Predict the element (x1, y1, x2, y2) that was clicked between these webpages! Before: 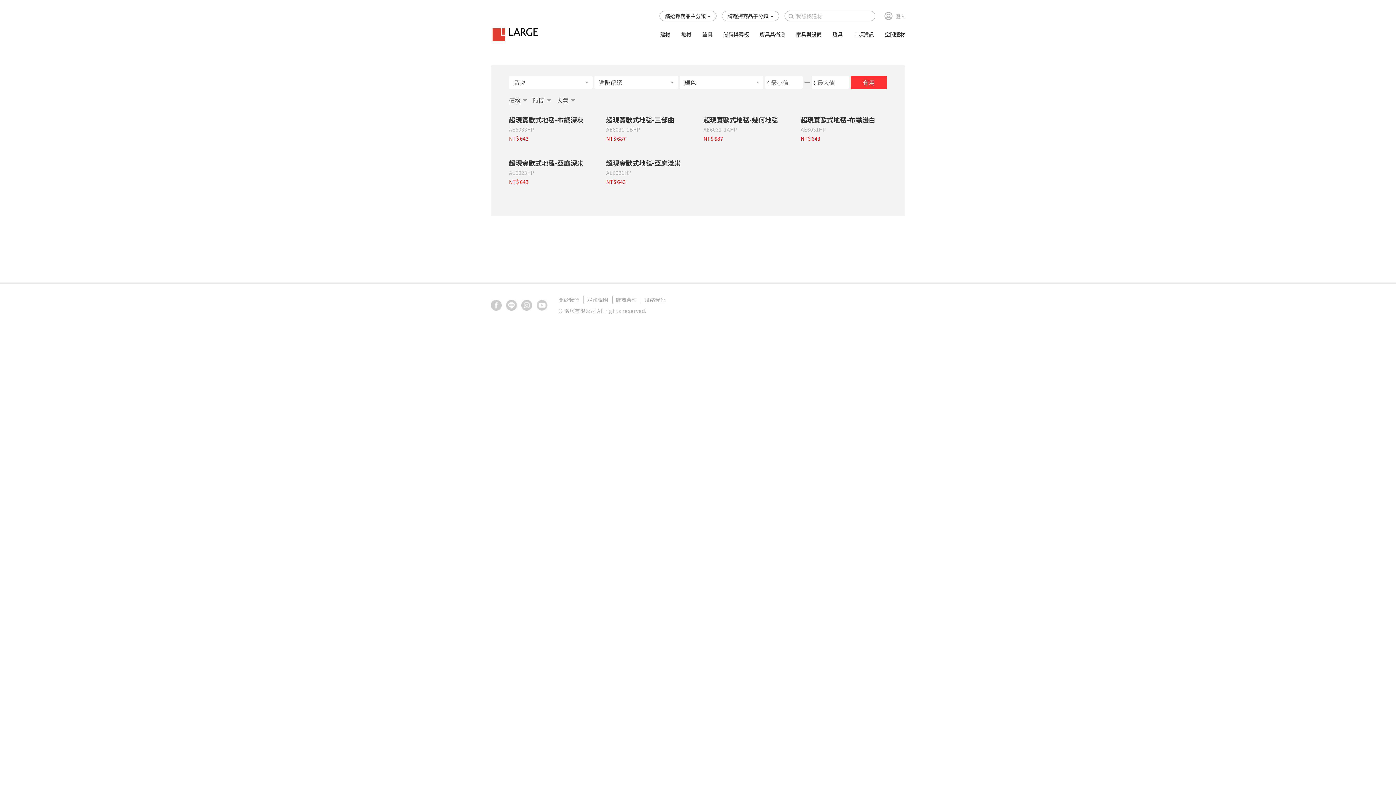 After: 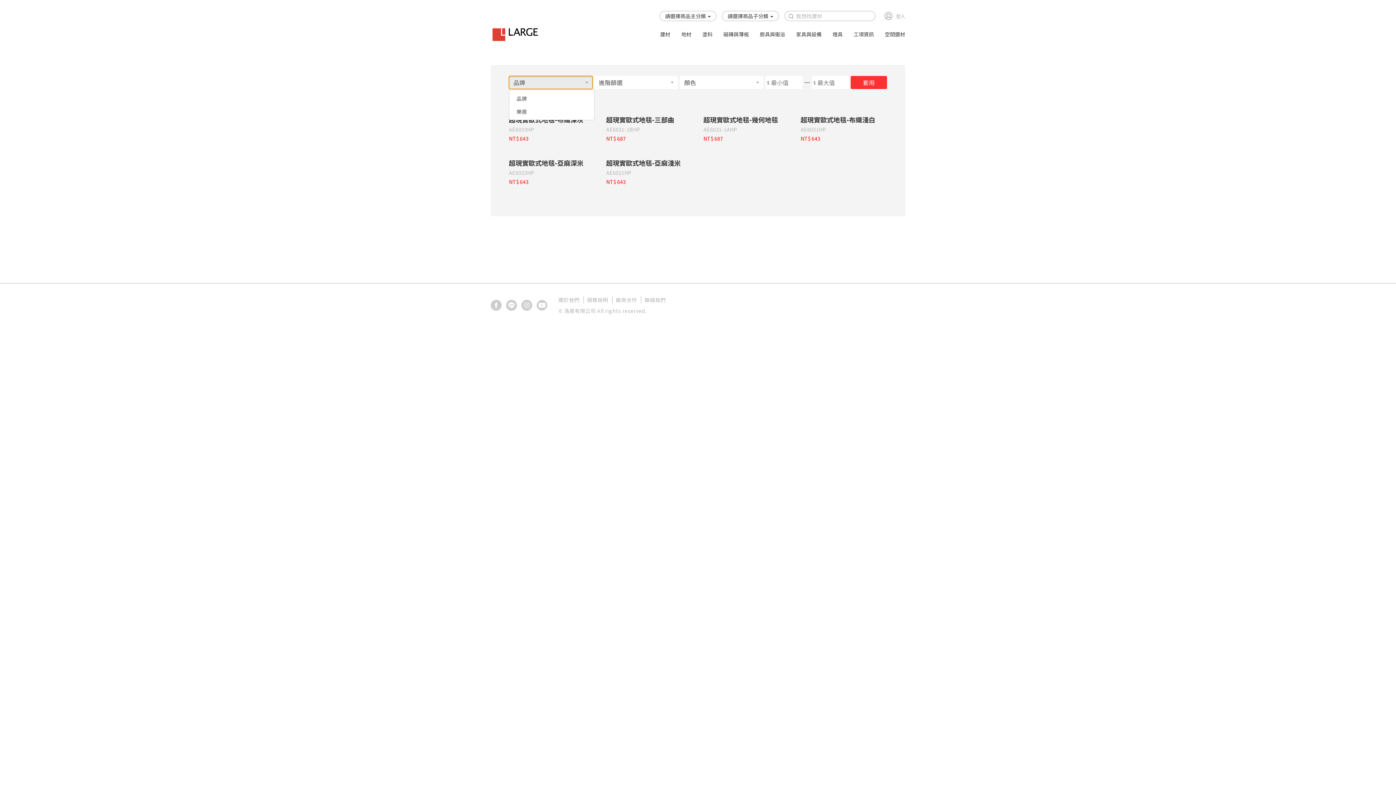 Action: label: 品牌
   bbox: (509, 76, 592, 89)